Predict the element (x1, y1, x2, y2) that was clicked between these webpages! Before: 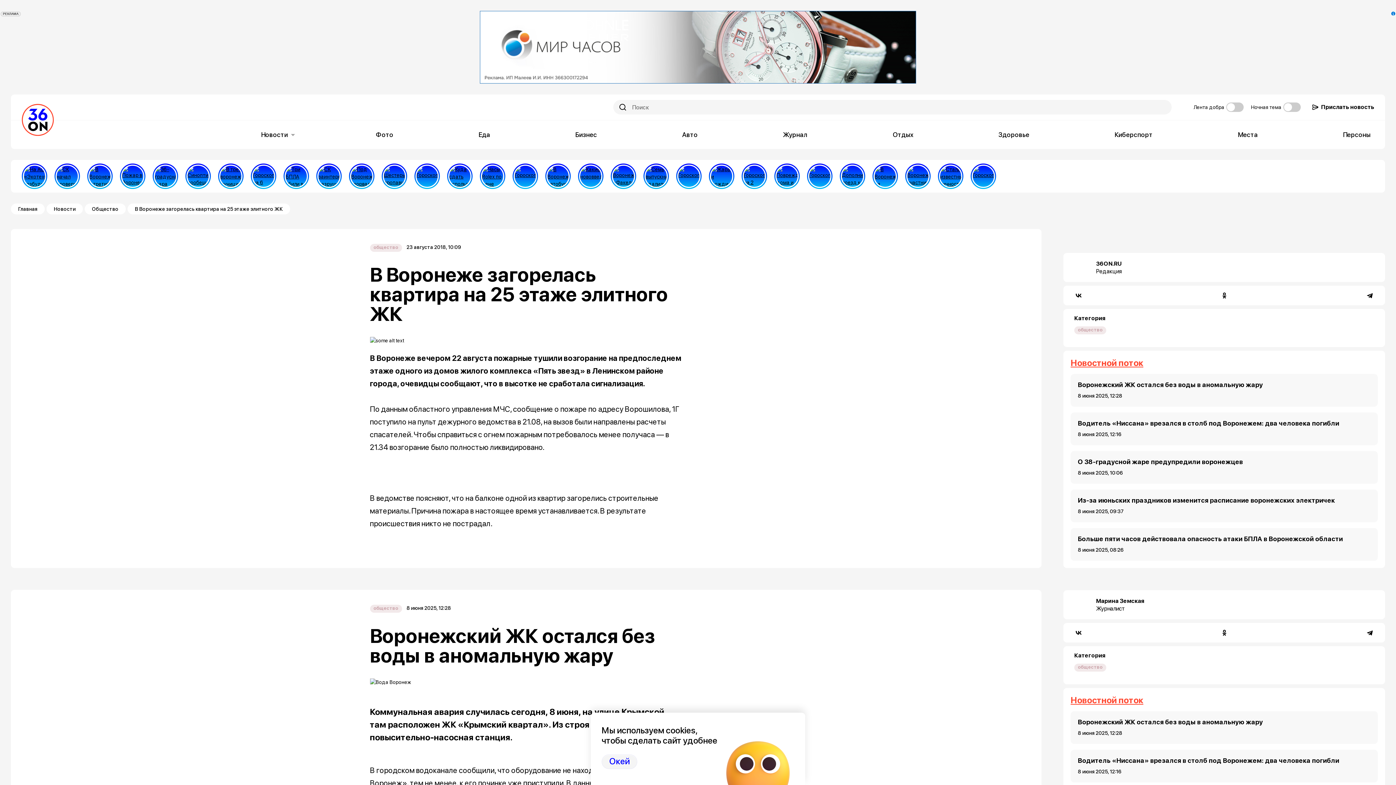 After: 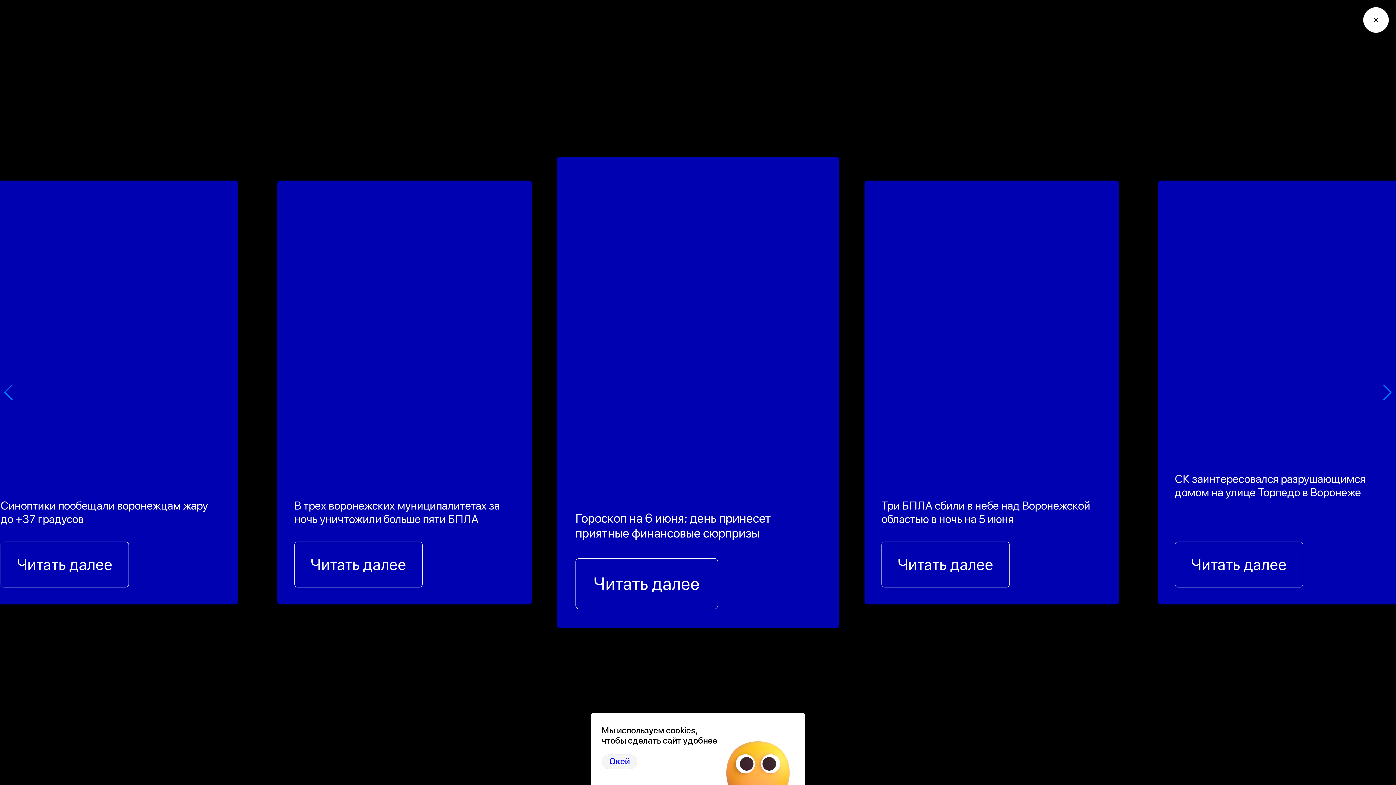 Action: bbox: (250, 163, 276, 189)